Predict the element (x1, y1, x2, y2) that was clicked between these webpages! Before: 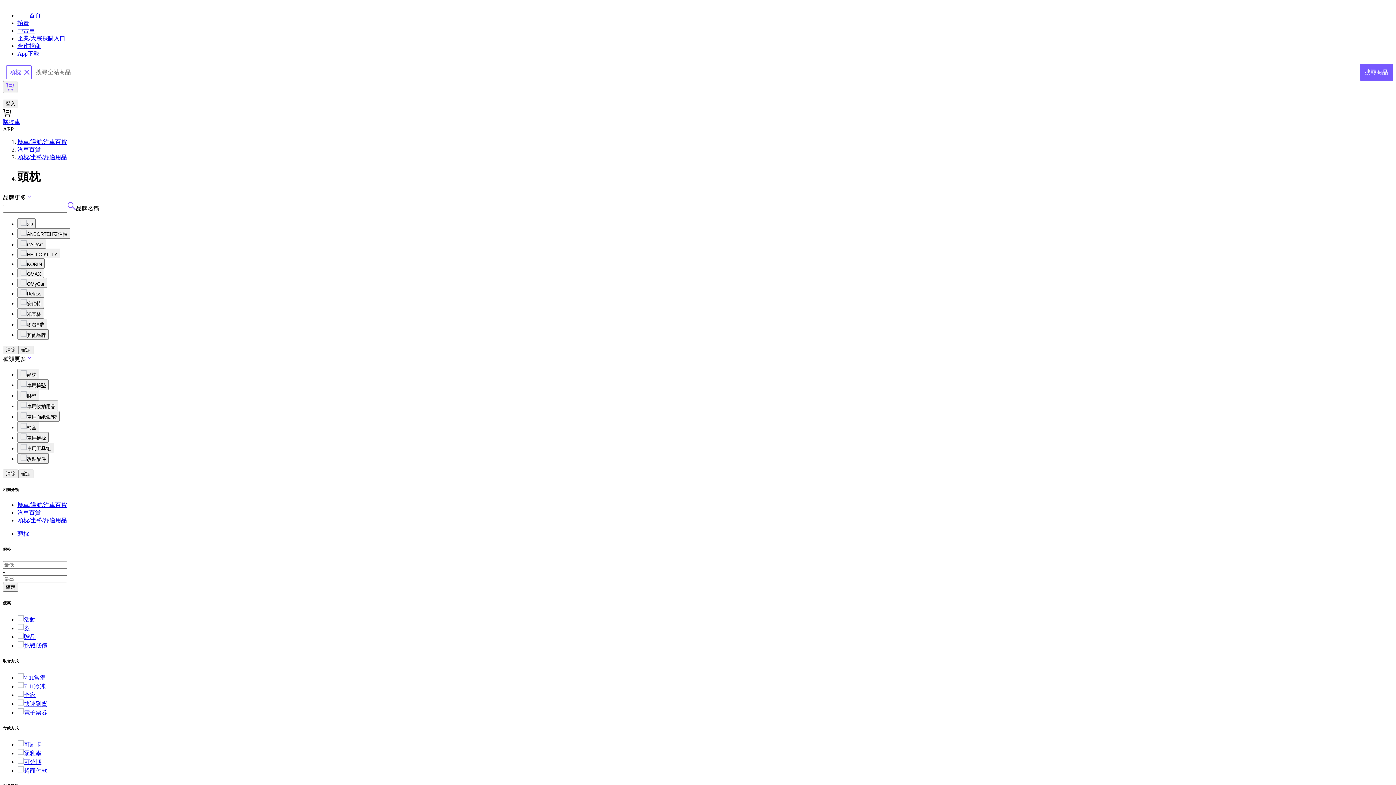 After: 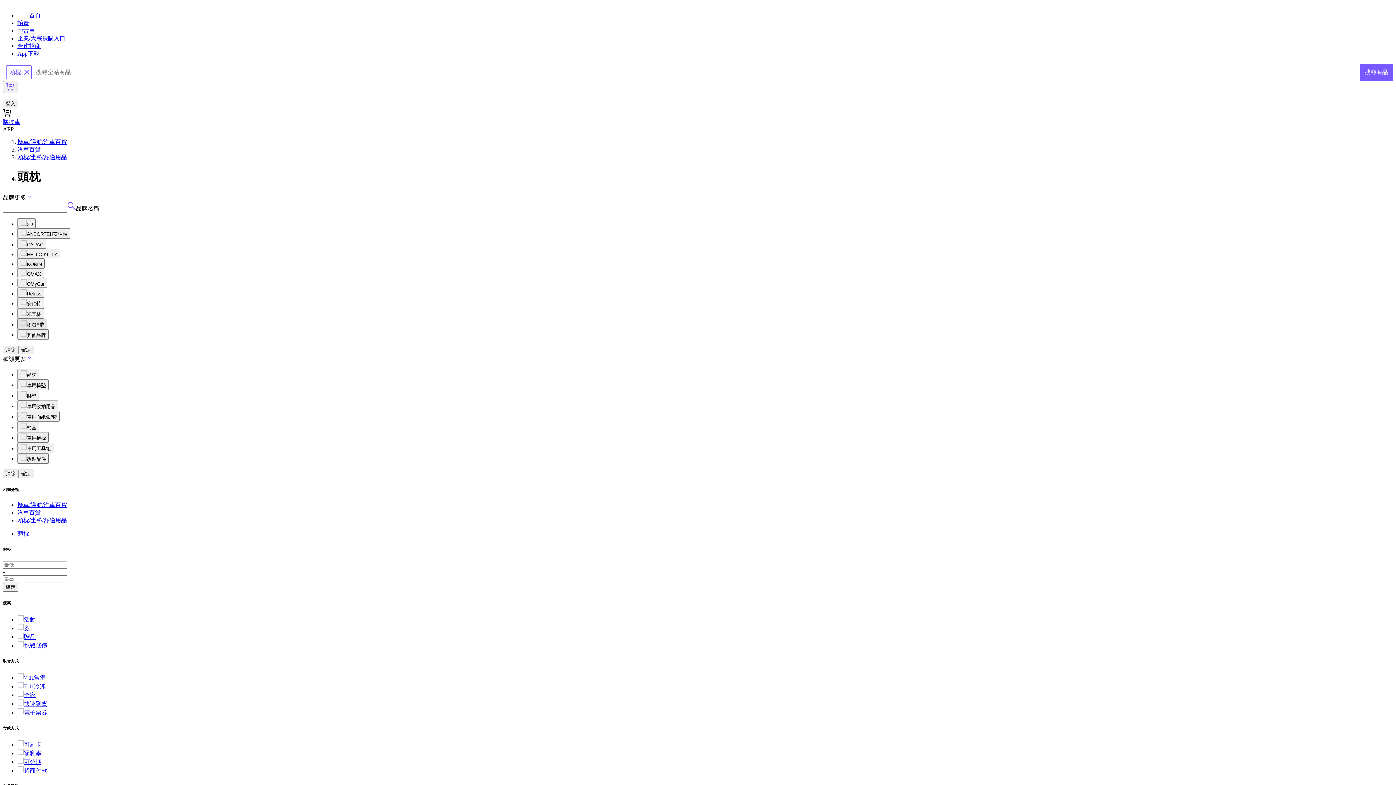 Action: label: 哆啦A夢 bbox: (17, 318, 47, 329)